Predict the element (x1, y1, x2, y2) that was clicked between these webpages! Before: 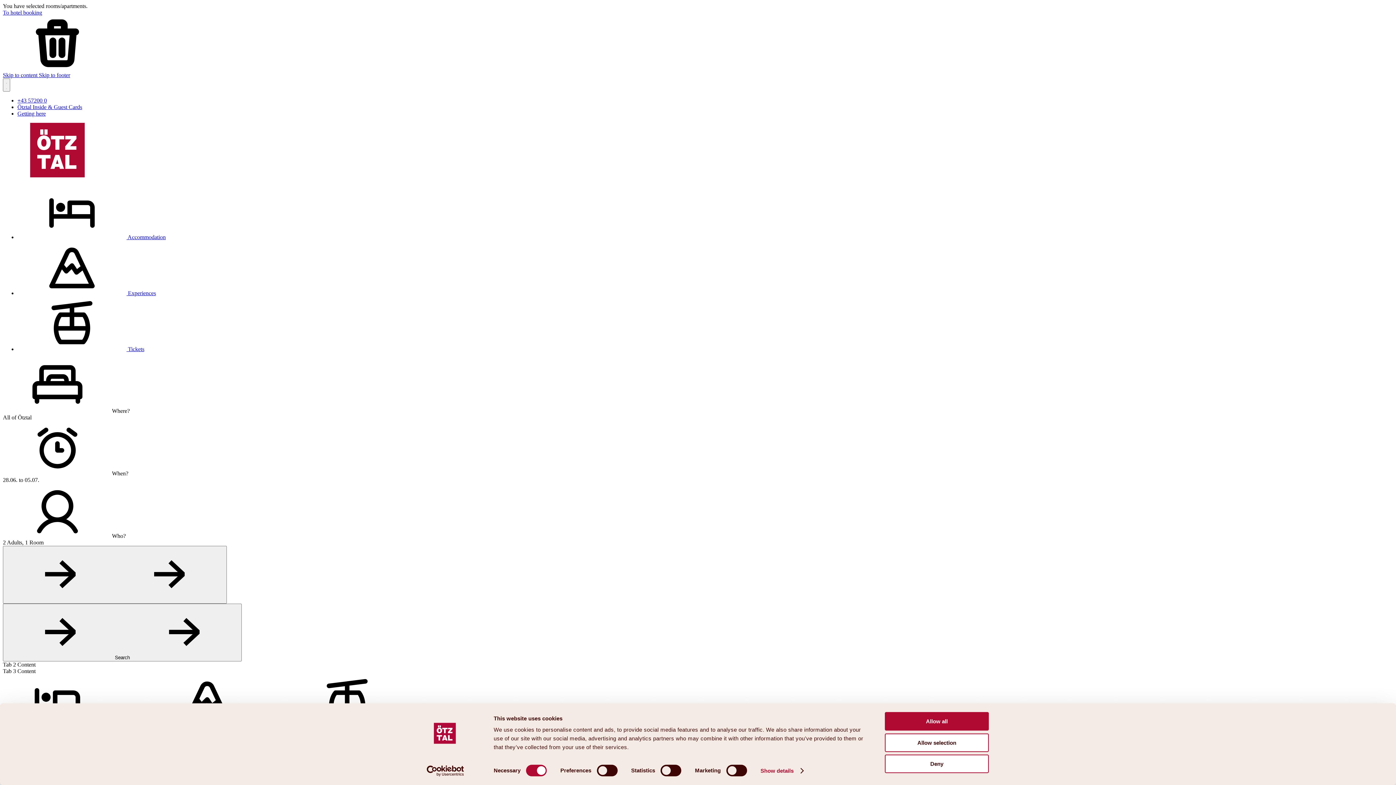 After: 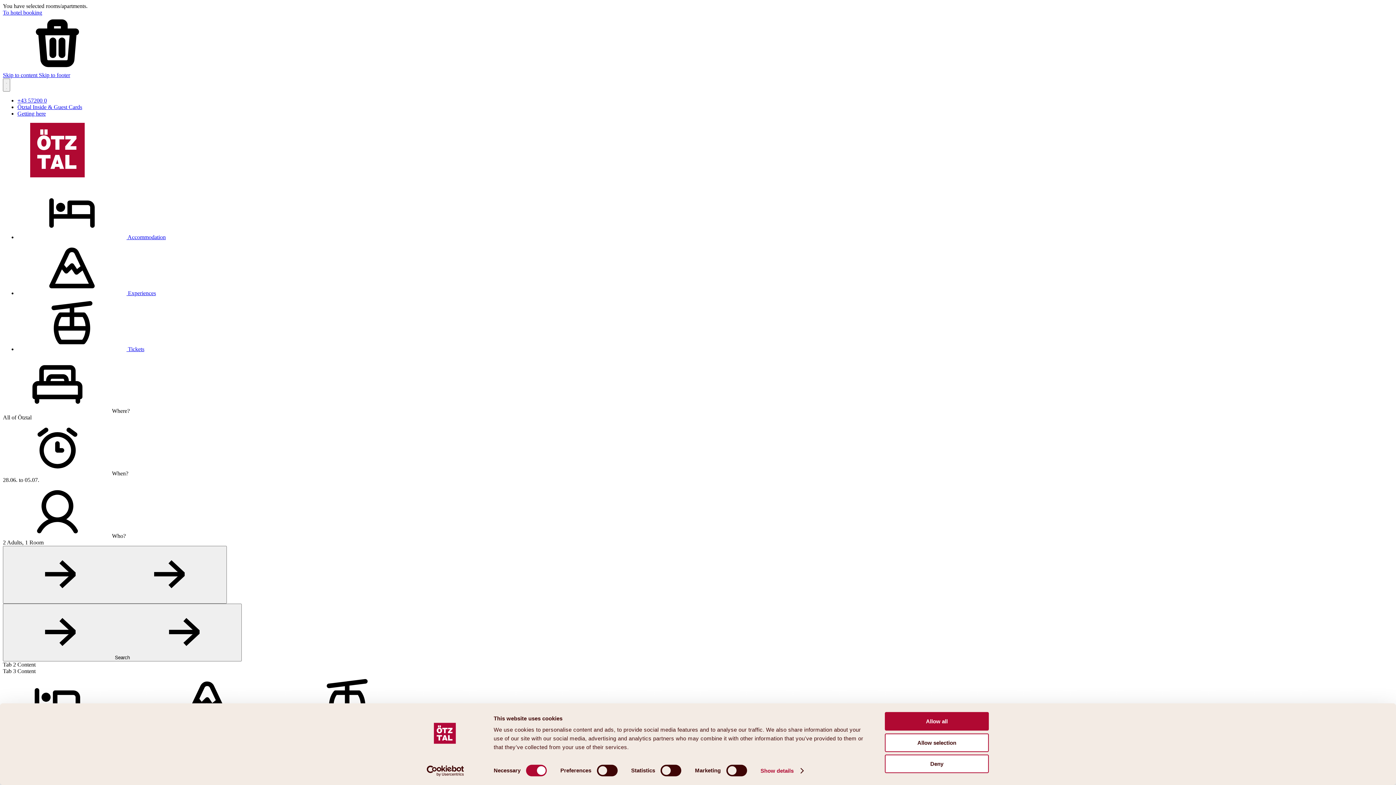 Action: label: Getting here bbox: (17, 110, 45, 116)